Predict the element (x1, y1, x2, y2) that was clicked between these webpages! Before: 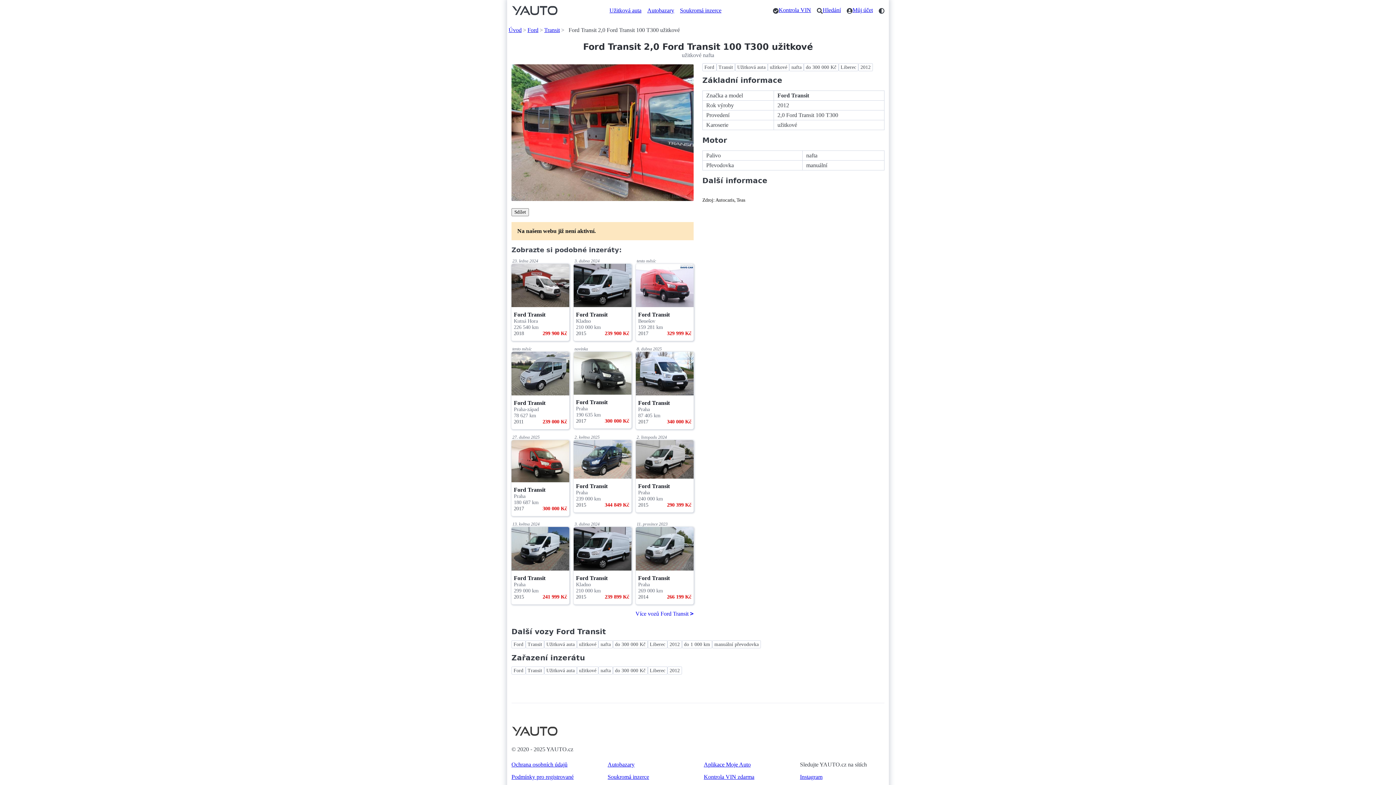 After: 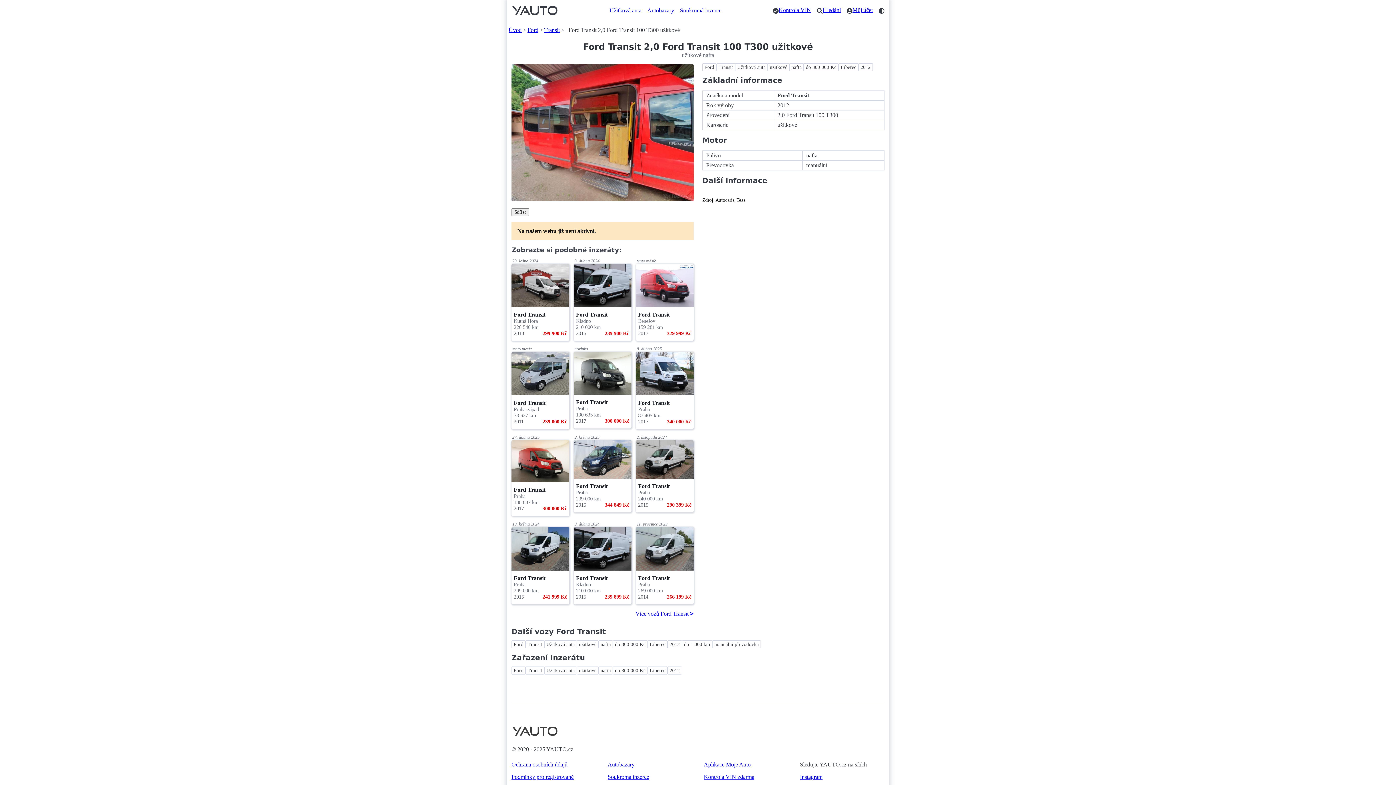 Action: label: Aplikace Moje Auto bbox: (704, 761, 750, 768)